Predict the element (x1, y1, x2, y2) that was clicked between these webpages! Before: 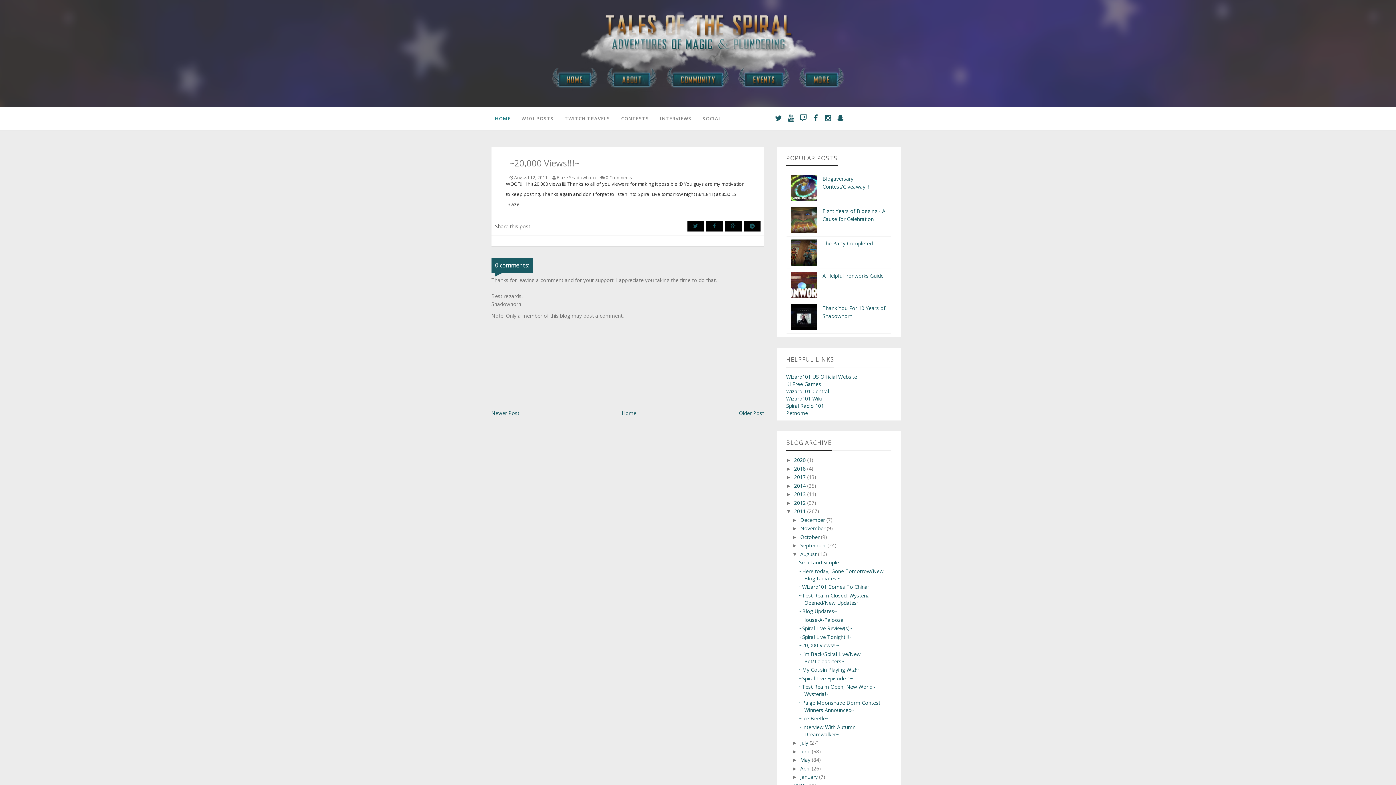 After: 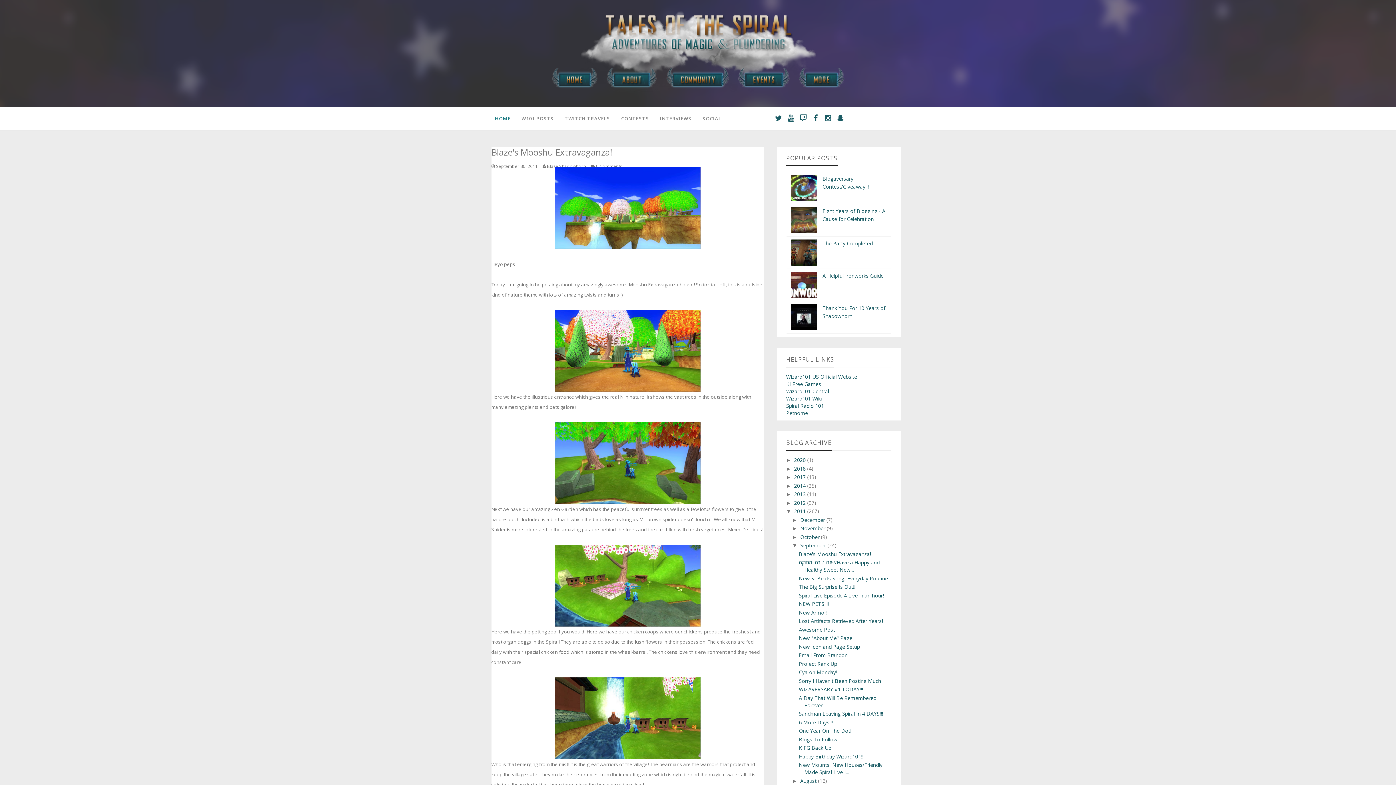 Action: bbox: (800, 542, 827, 549) label: September 